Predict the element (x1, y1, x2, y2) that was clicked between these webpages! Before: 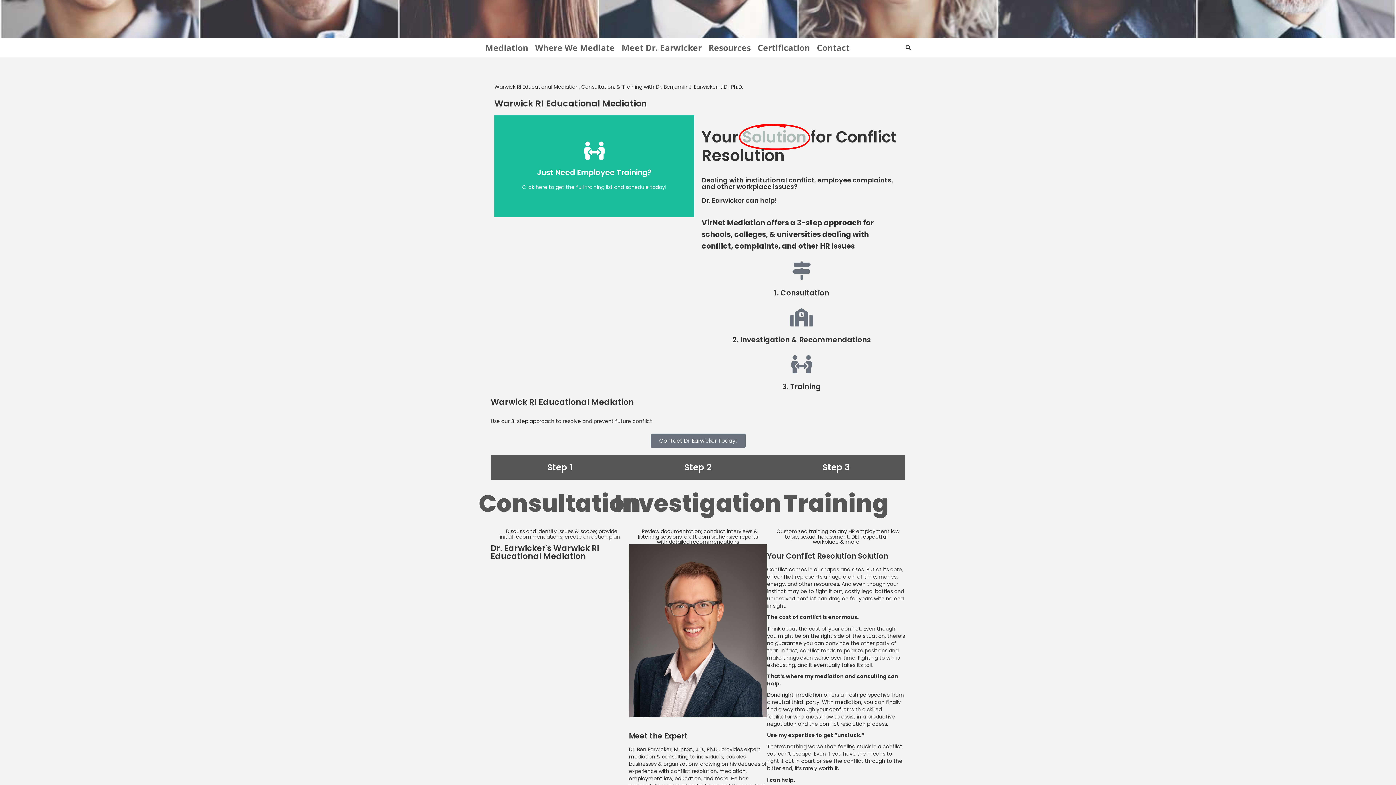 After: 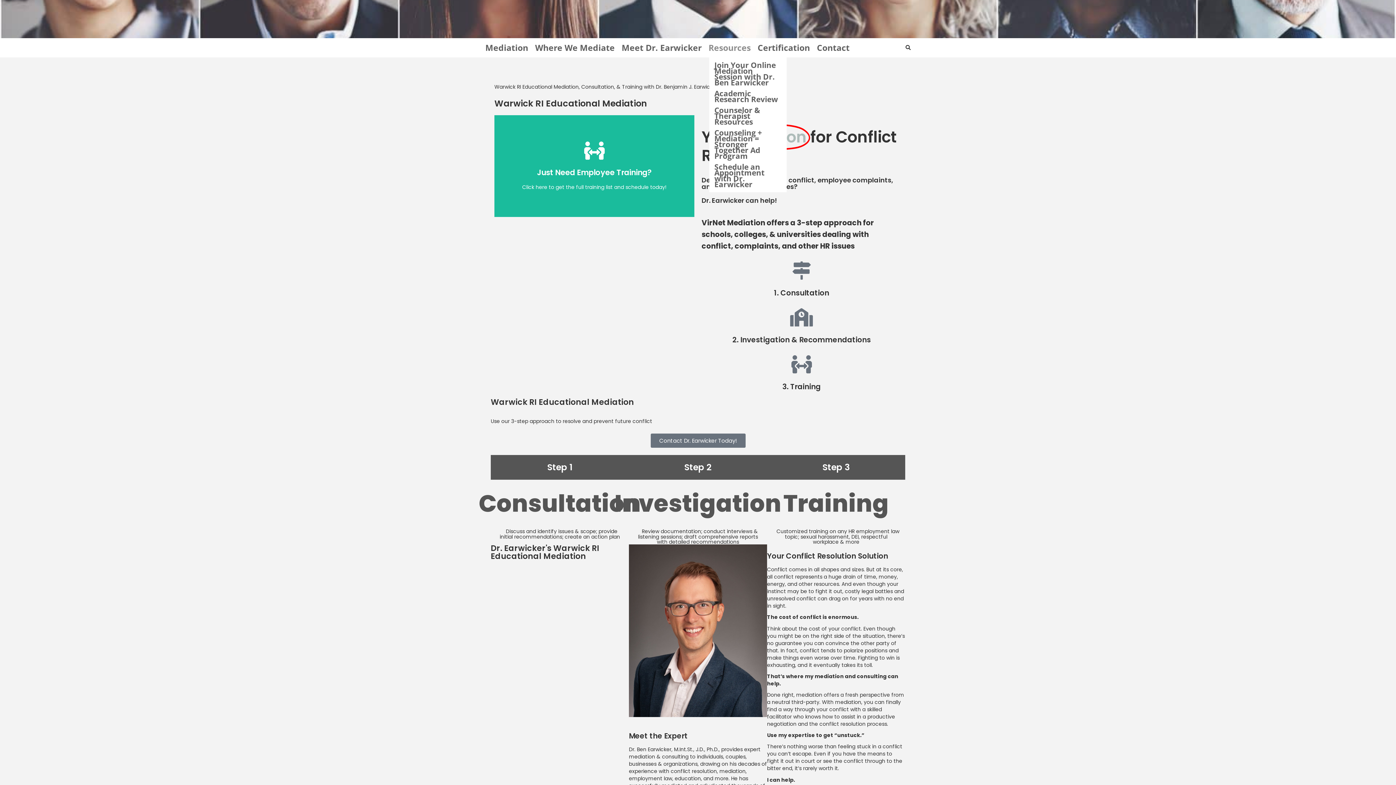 Action: label: Resources bbox: (704, 38, 755, 57)